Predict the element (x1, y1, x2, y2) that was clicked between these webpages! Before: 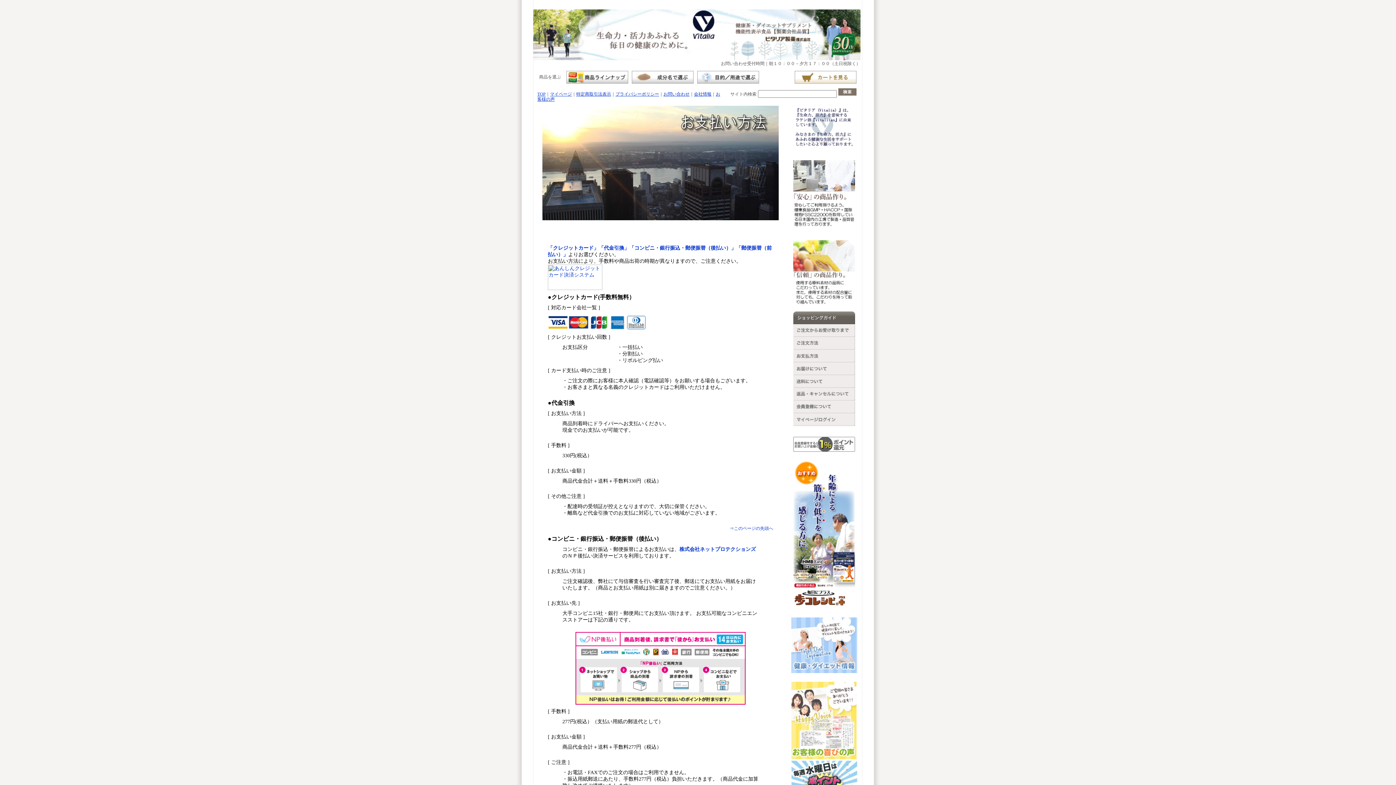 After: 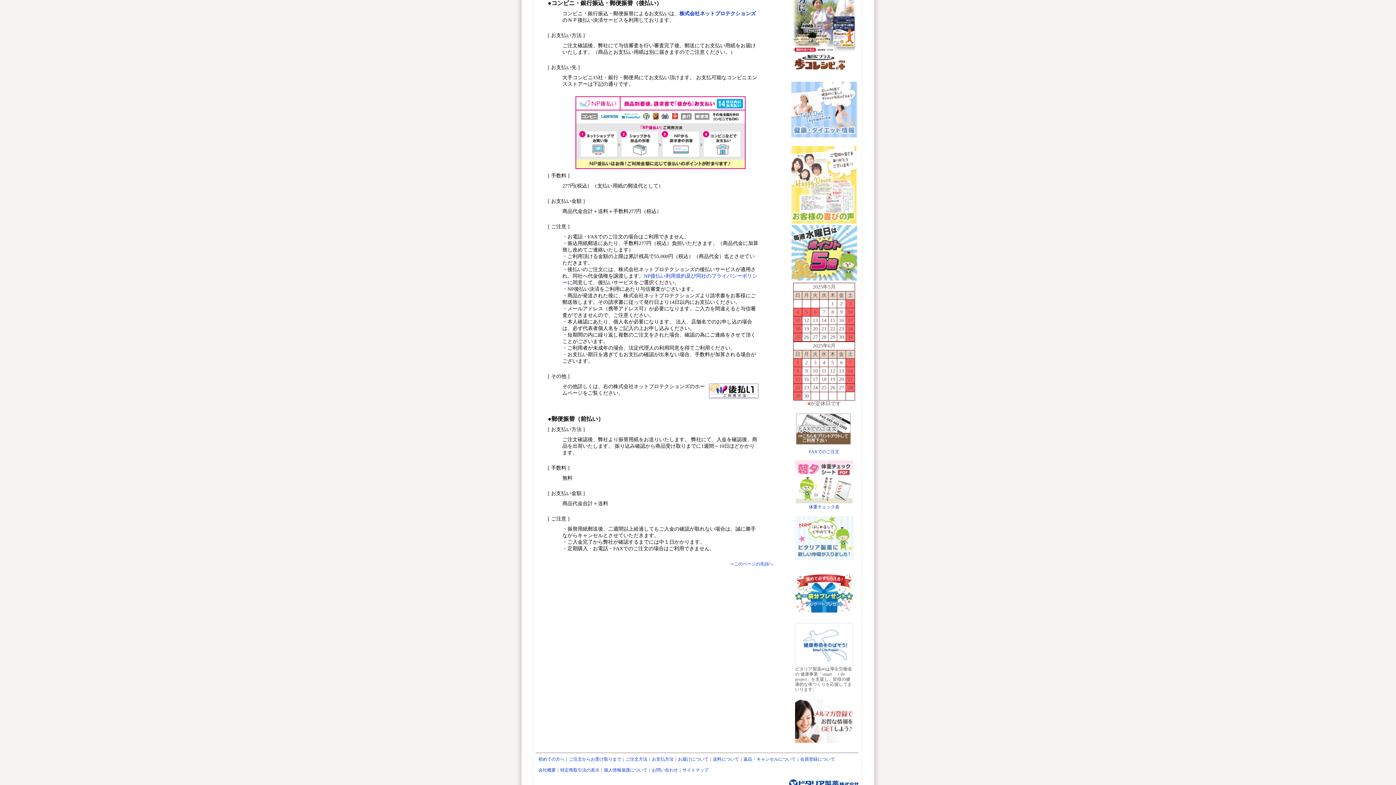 Action: bbox: (629, 245, 736, 250) label: 「コンビニ・銀行振込・郵便振替（後払い）」